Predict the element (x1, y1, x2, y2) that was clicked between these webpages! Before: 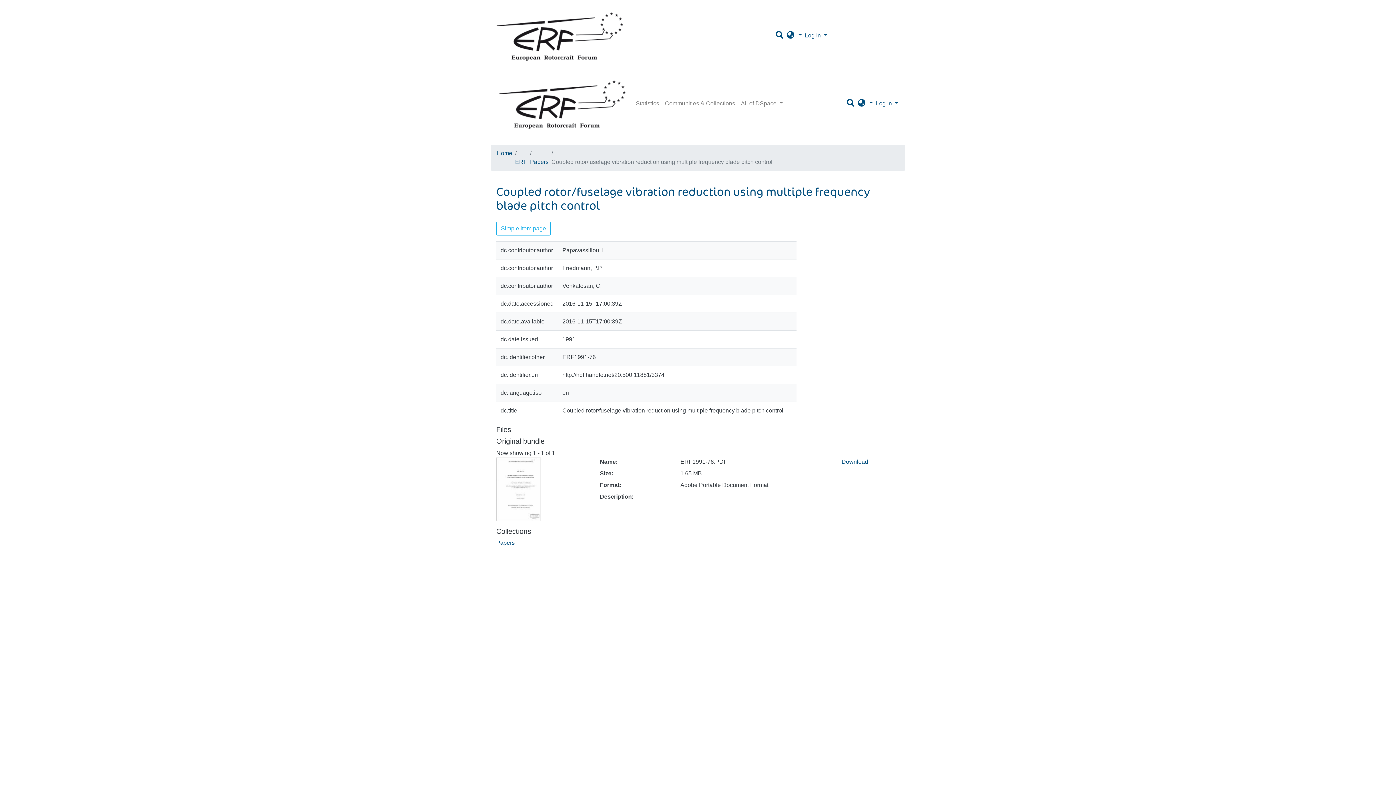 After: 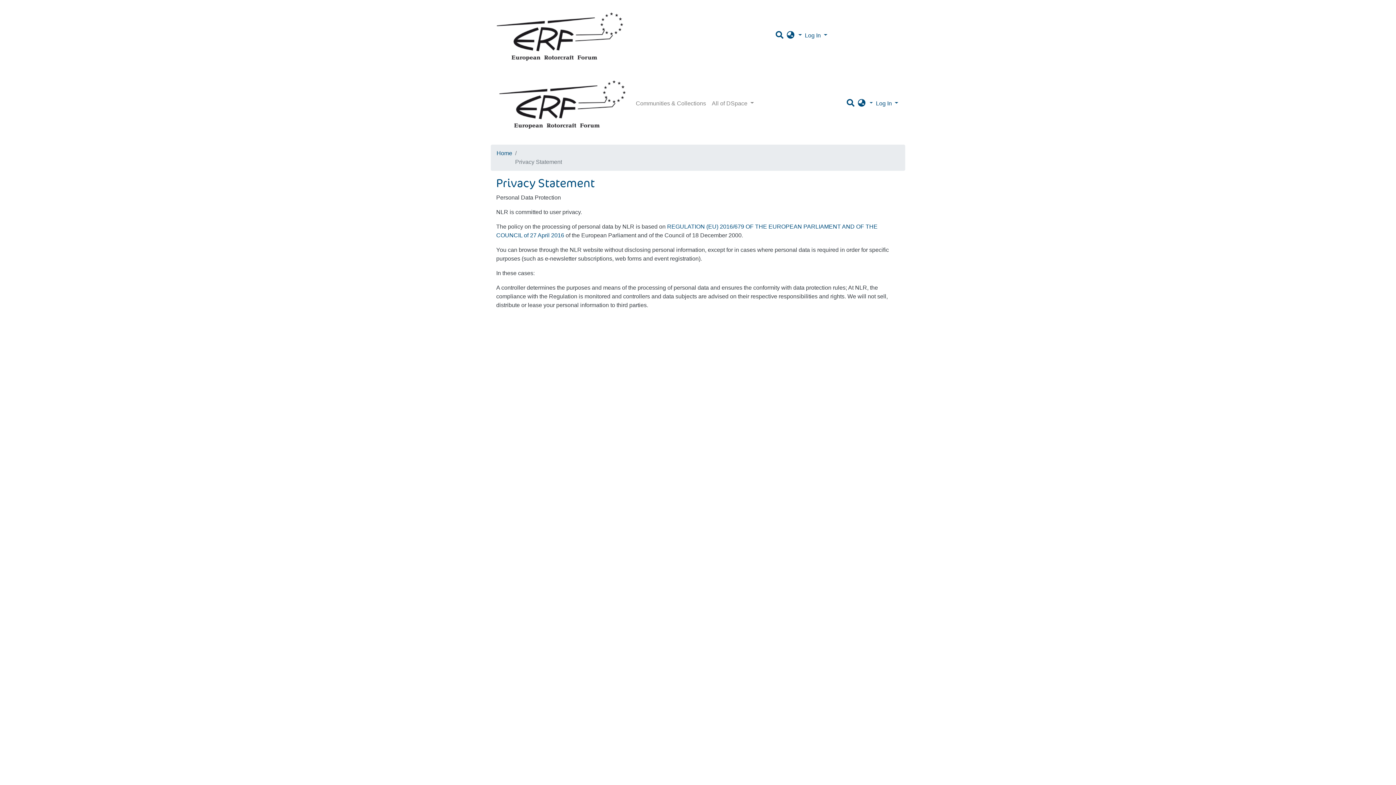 Action: bbox: (661, 777, 691, 783) label: Privacy policy